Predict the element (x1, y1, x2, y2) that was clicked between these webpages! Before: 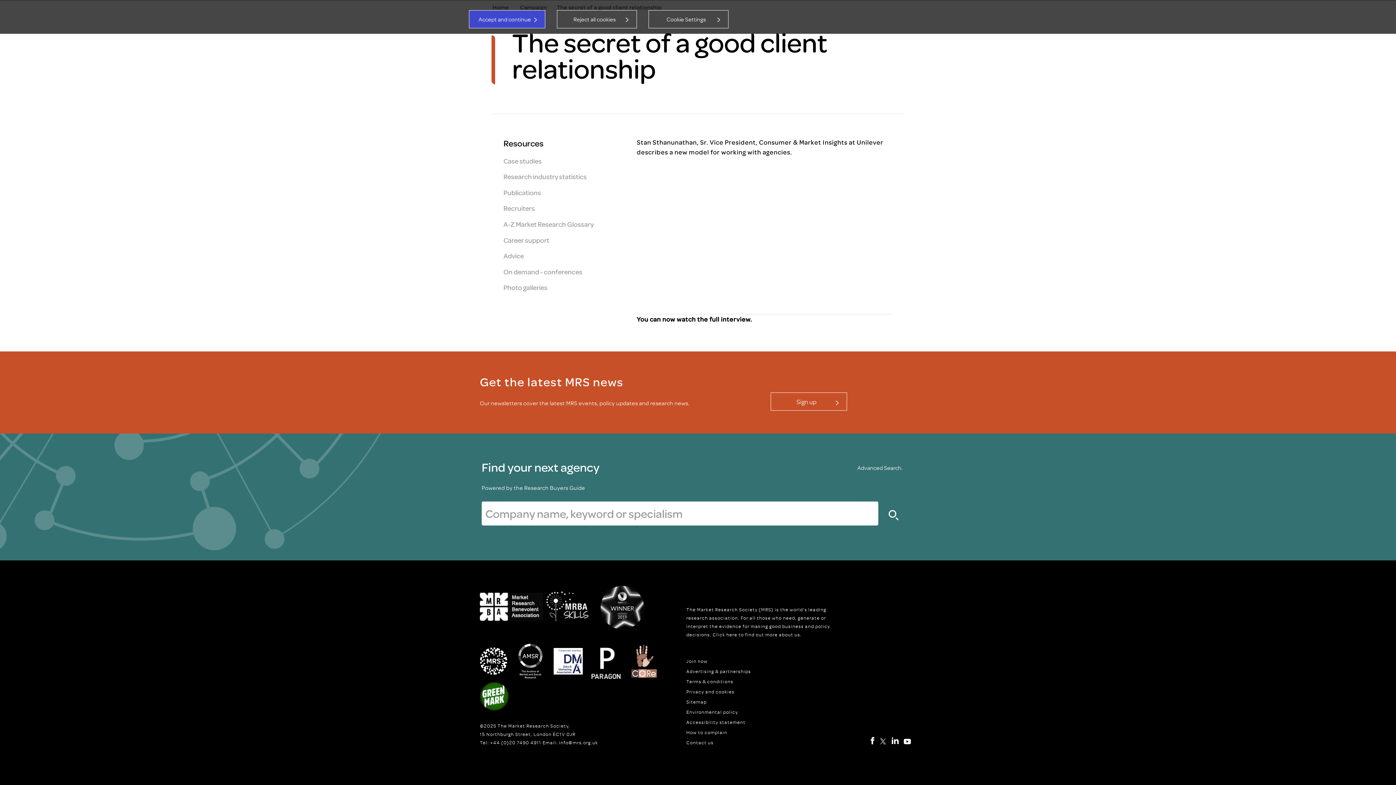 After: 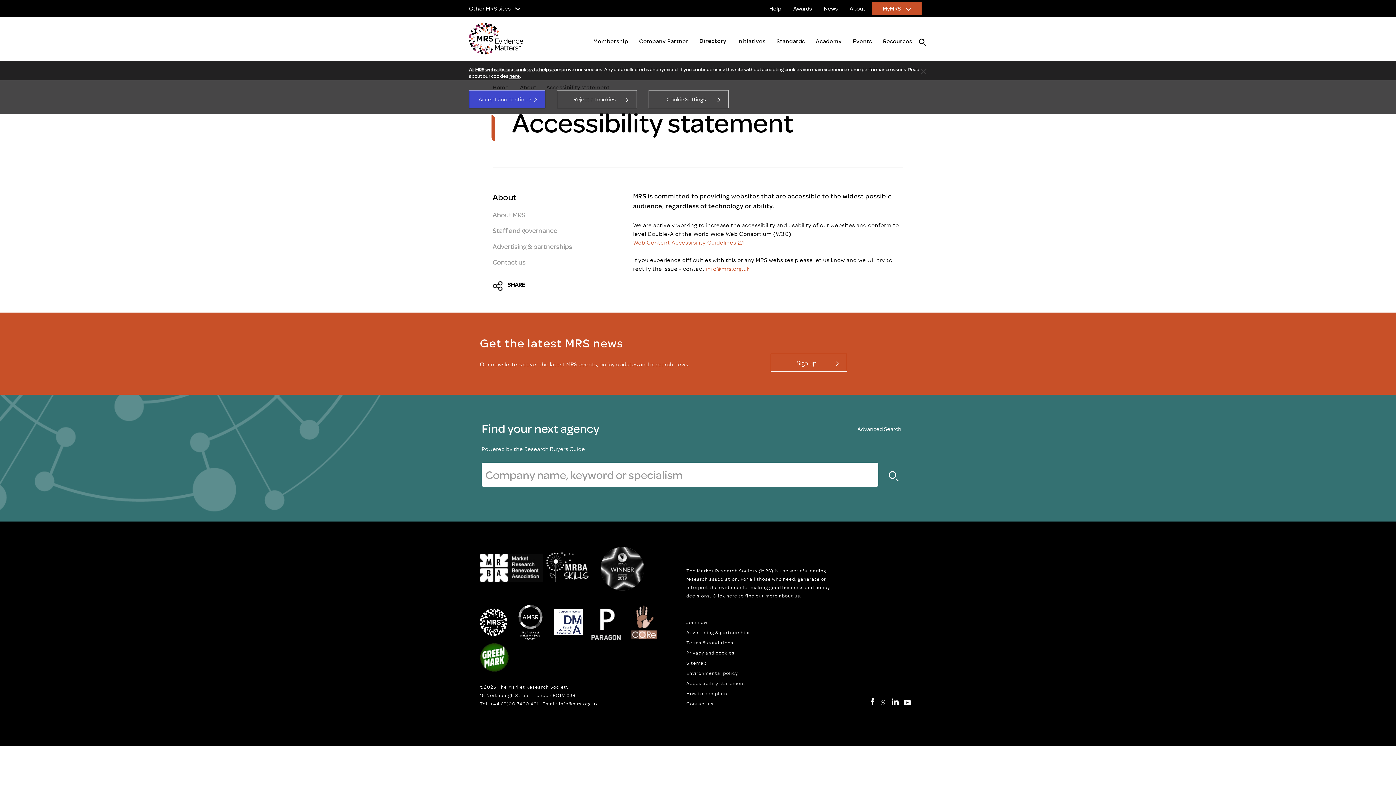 Action: label: Accessibility statement bbox: (686, 719, 745, 725)